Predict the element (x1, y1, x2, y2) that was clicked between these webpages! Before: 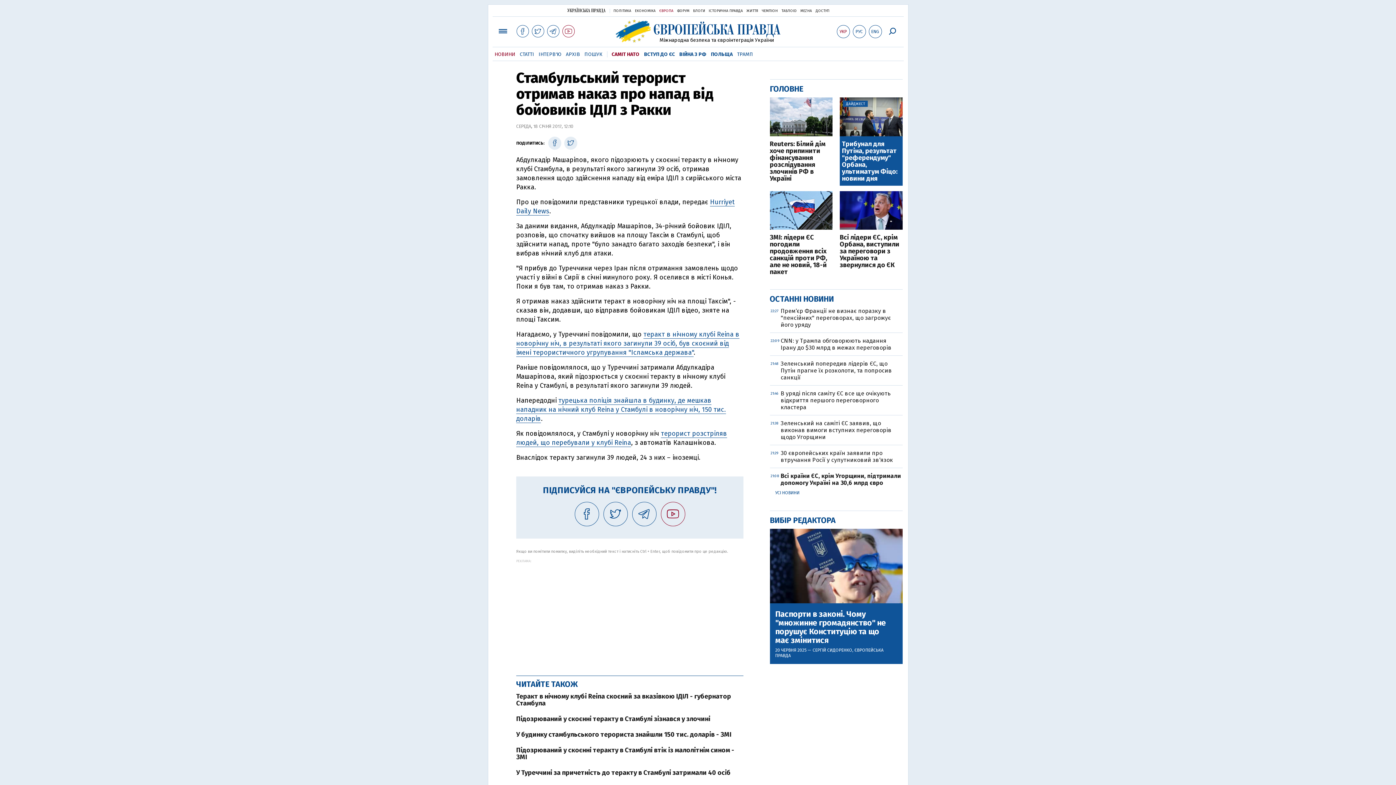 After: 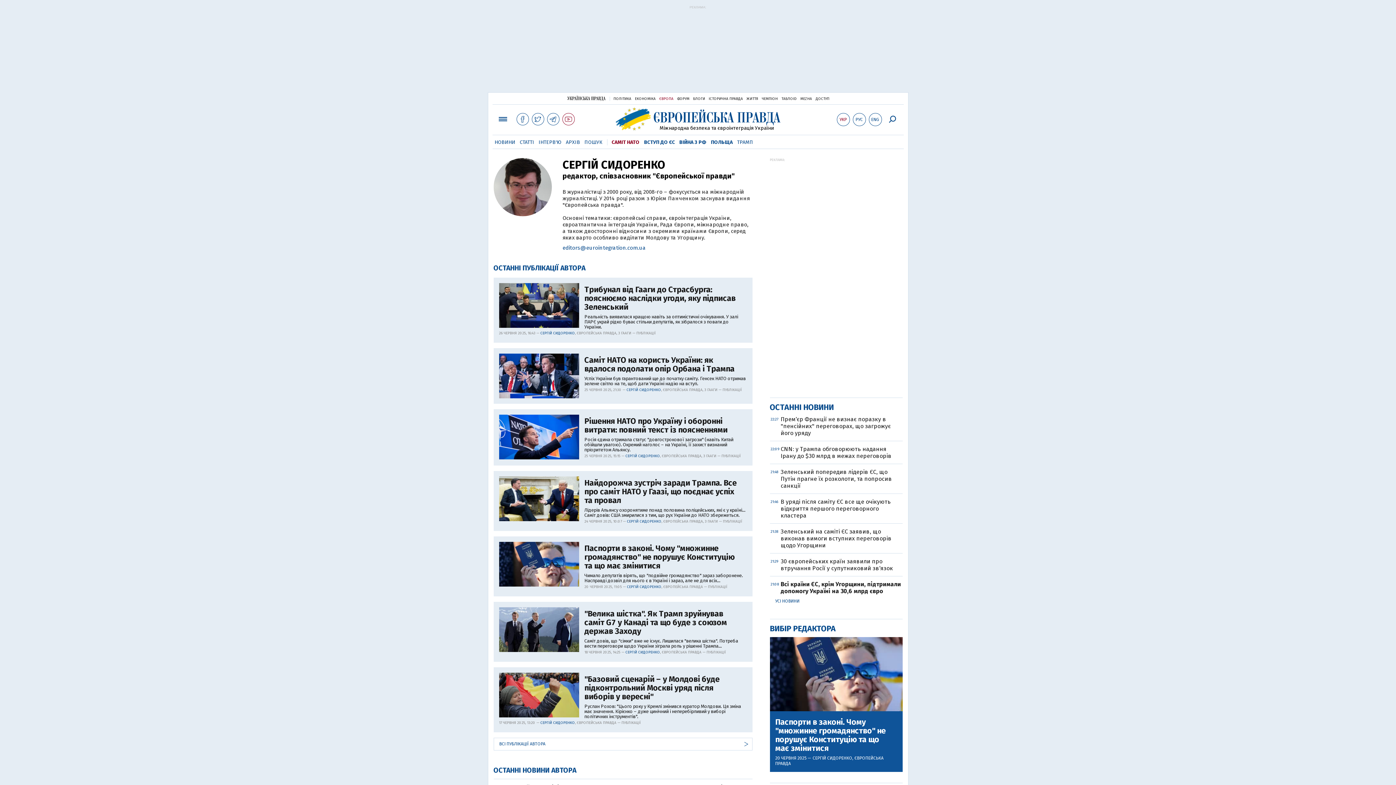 Action: label: СЕРГІЙ СИДОРЕНКО bbox: (812, 647, 852, 652)